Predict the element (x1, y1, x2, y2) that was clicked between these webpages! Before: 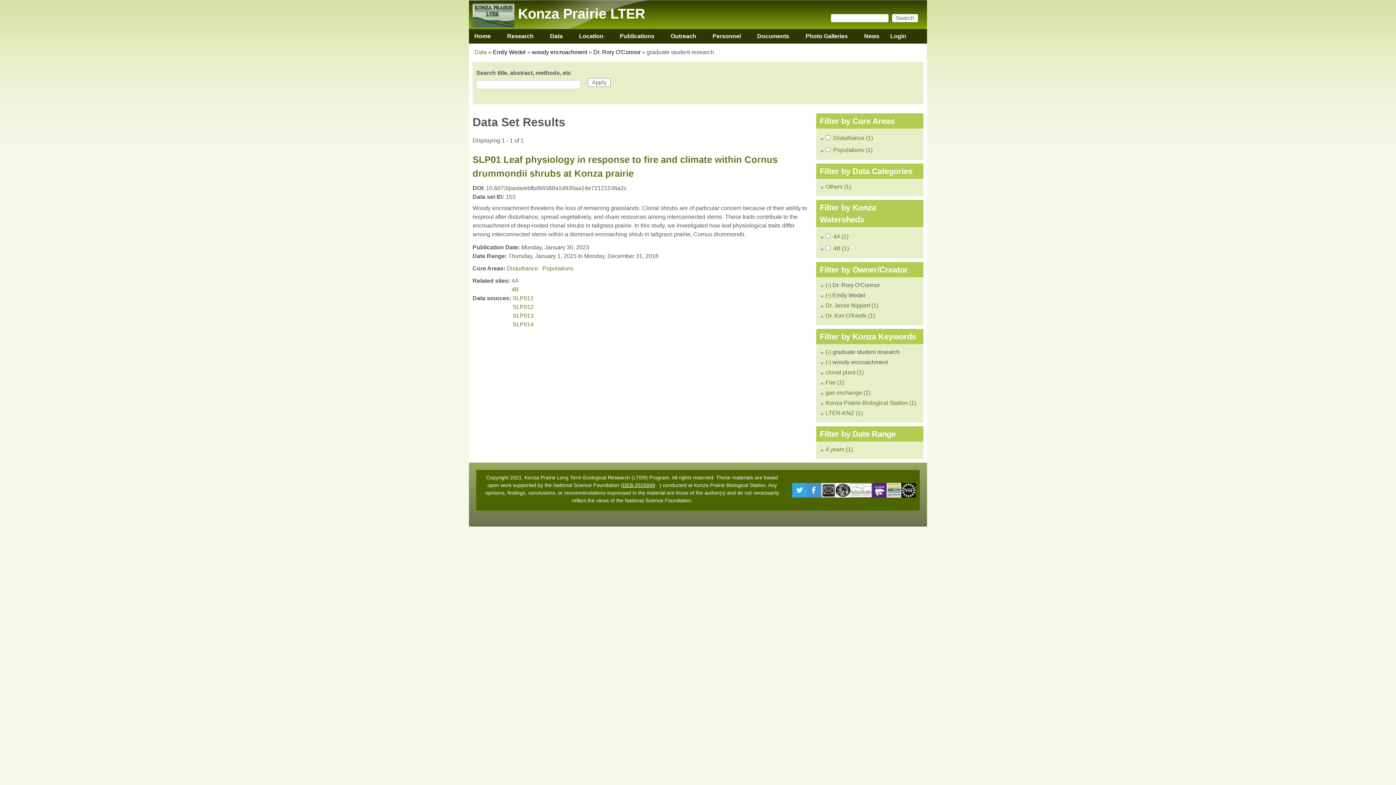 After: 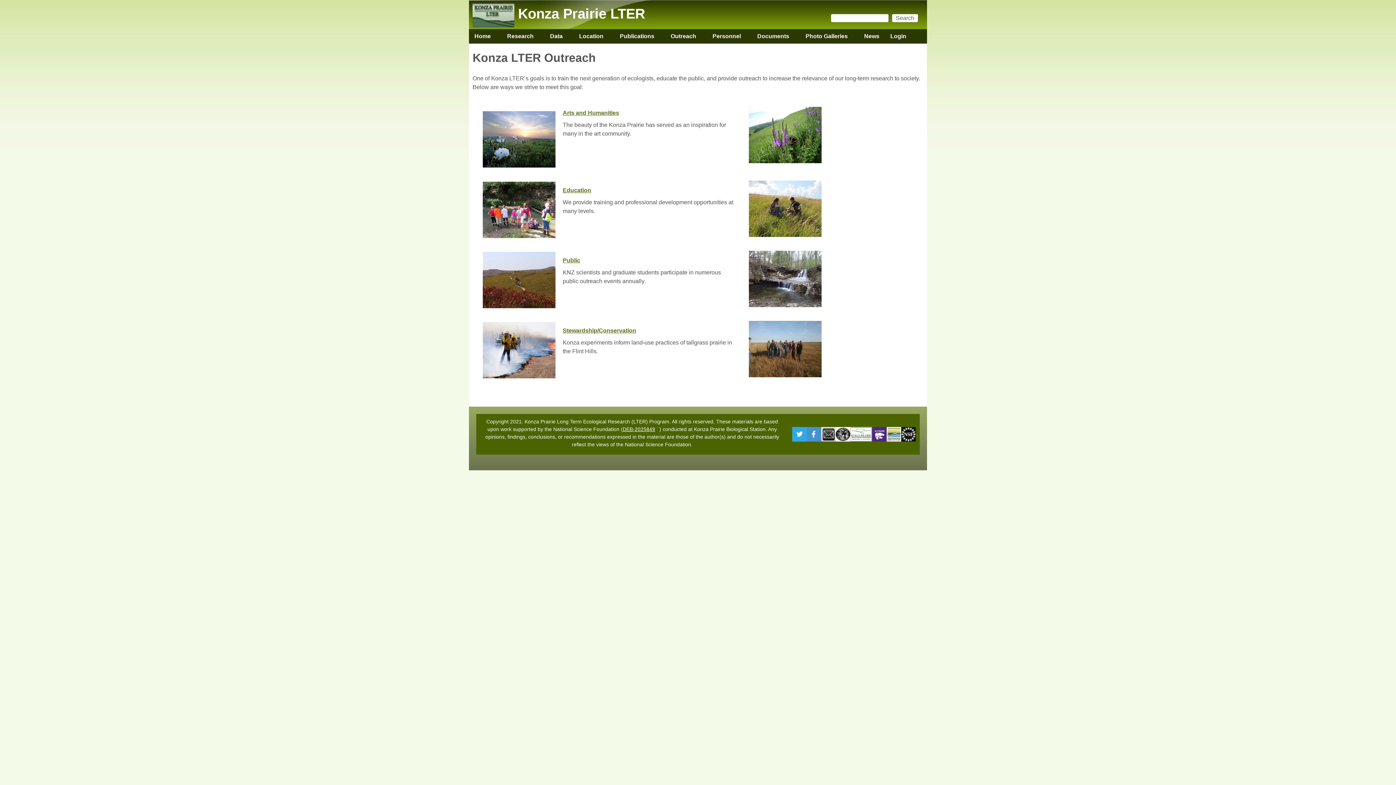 Action: label: Outreach
» bbox: (665, 29, 701, 43)